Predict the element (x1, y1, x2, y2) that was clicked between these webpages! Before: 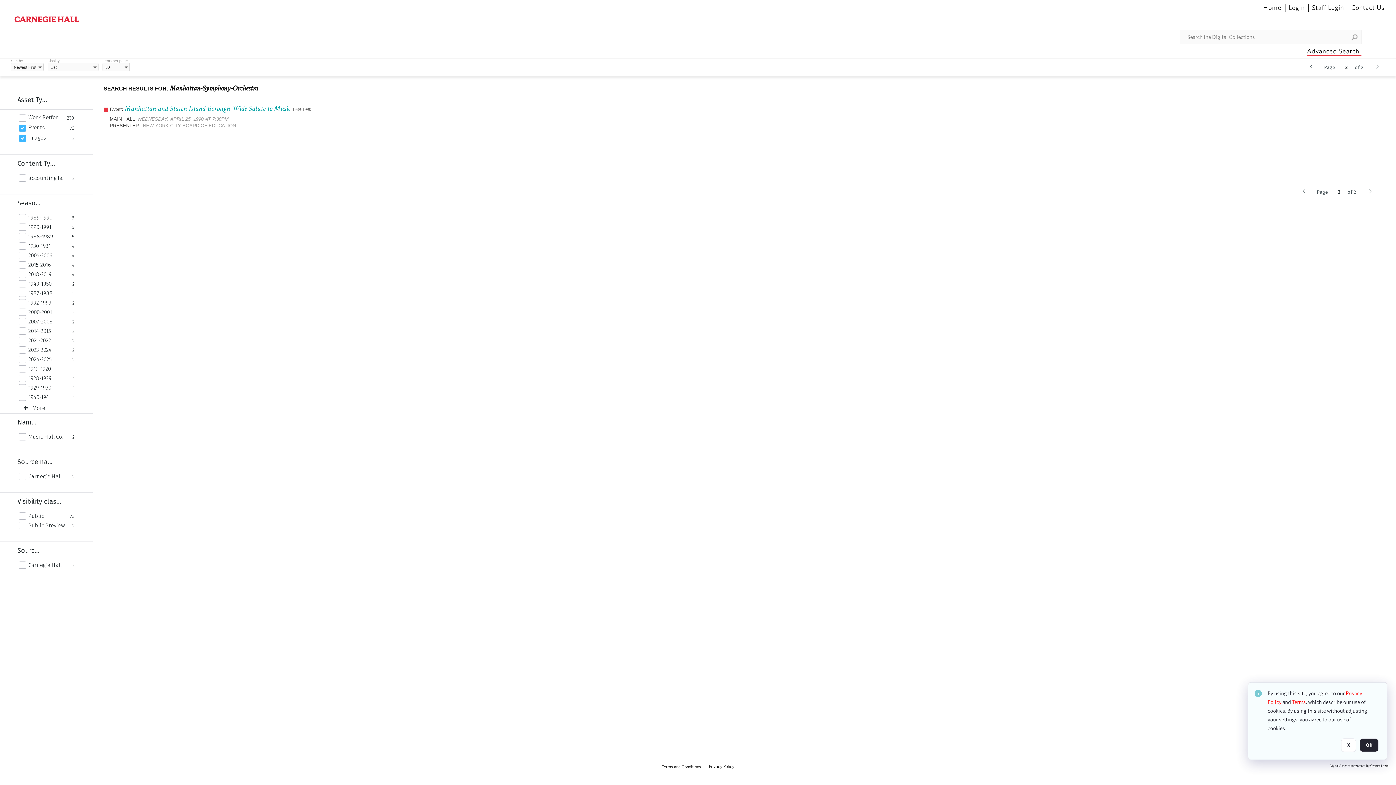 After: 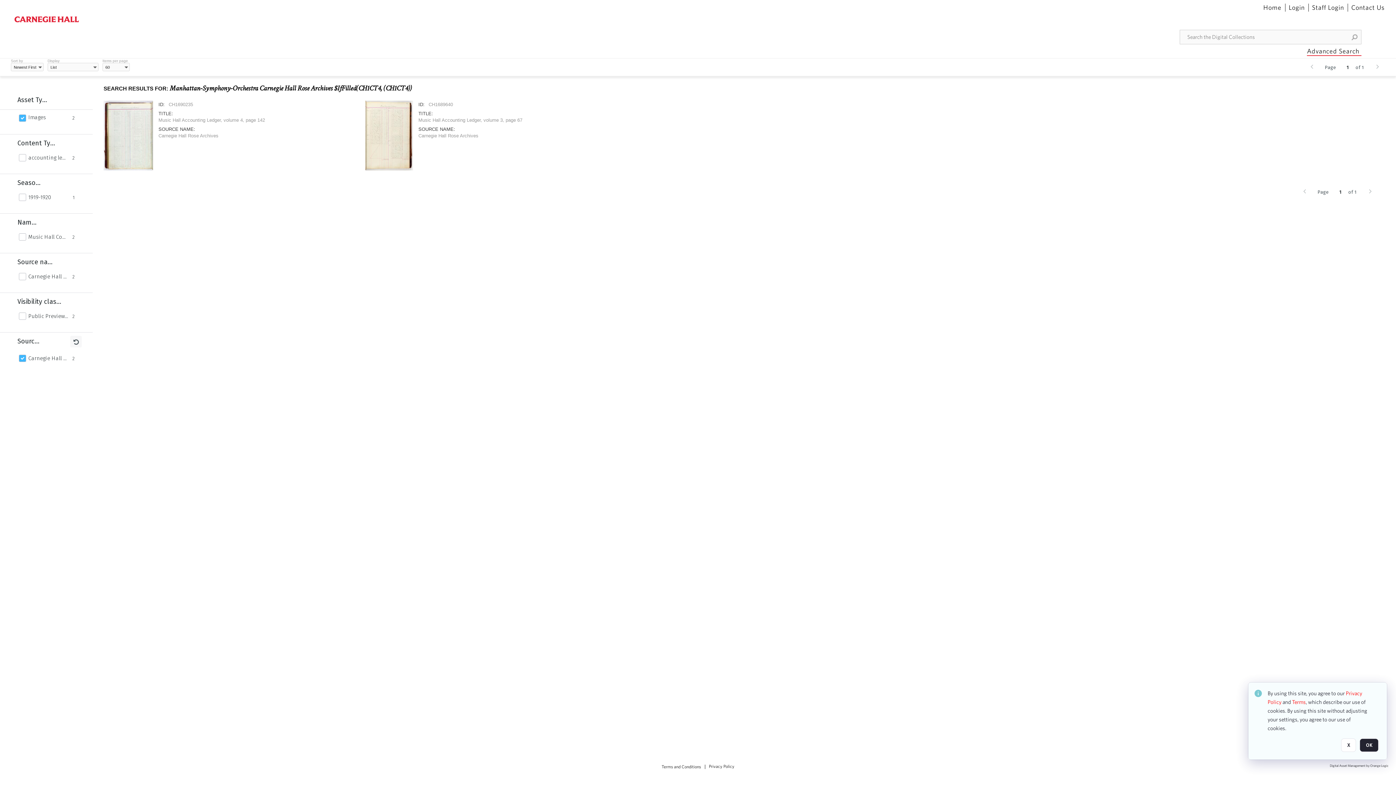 Action: label:  Carnegie Hall Rose Archives  (CH1CT4) bbox: (28, 562, 68, 568)